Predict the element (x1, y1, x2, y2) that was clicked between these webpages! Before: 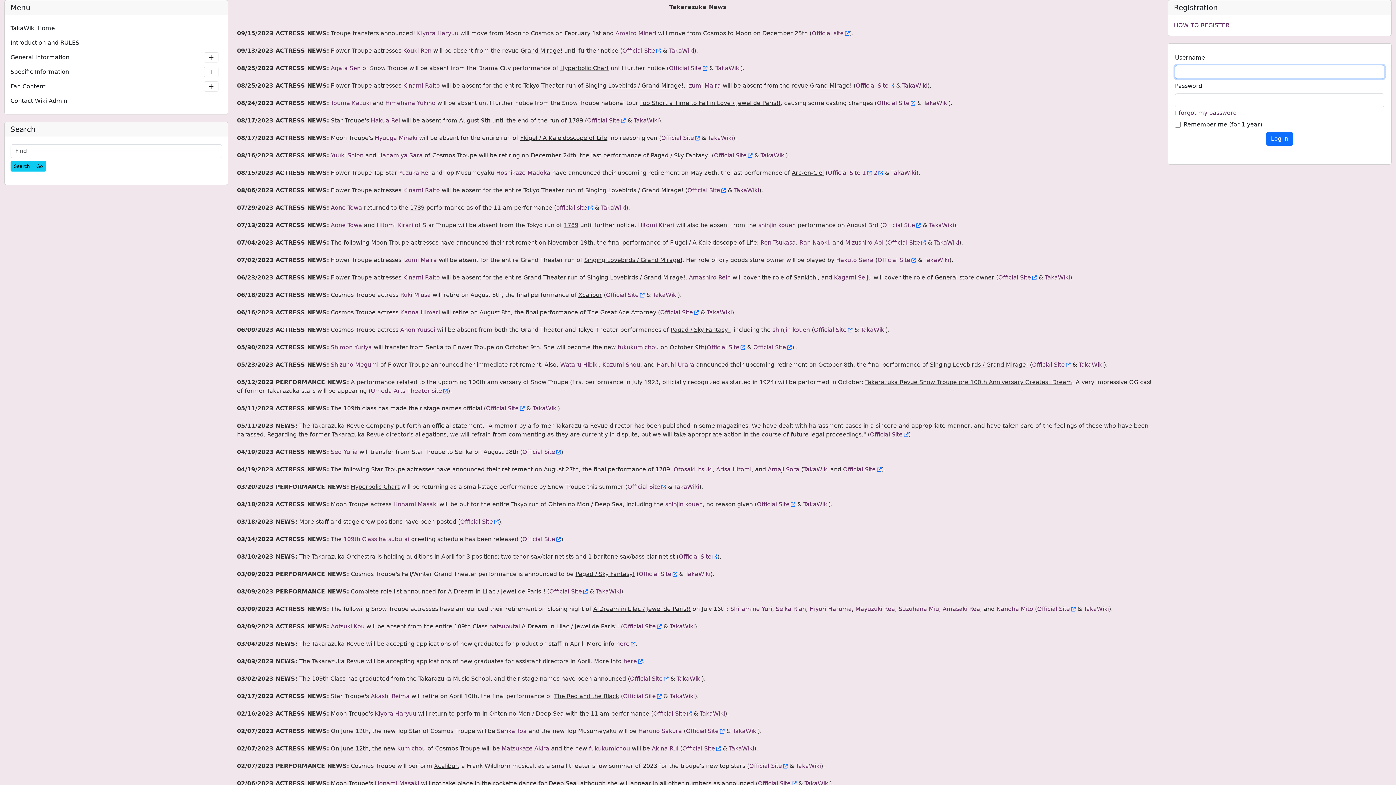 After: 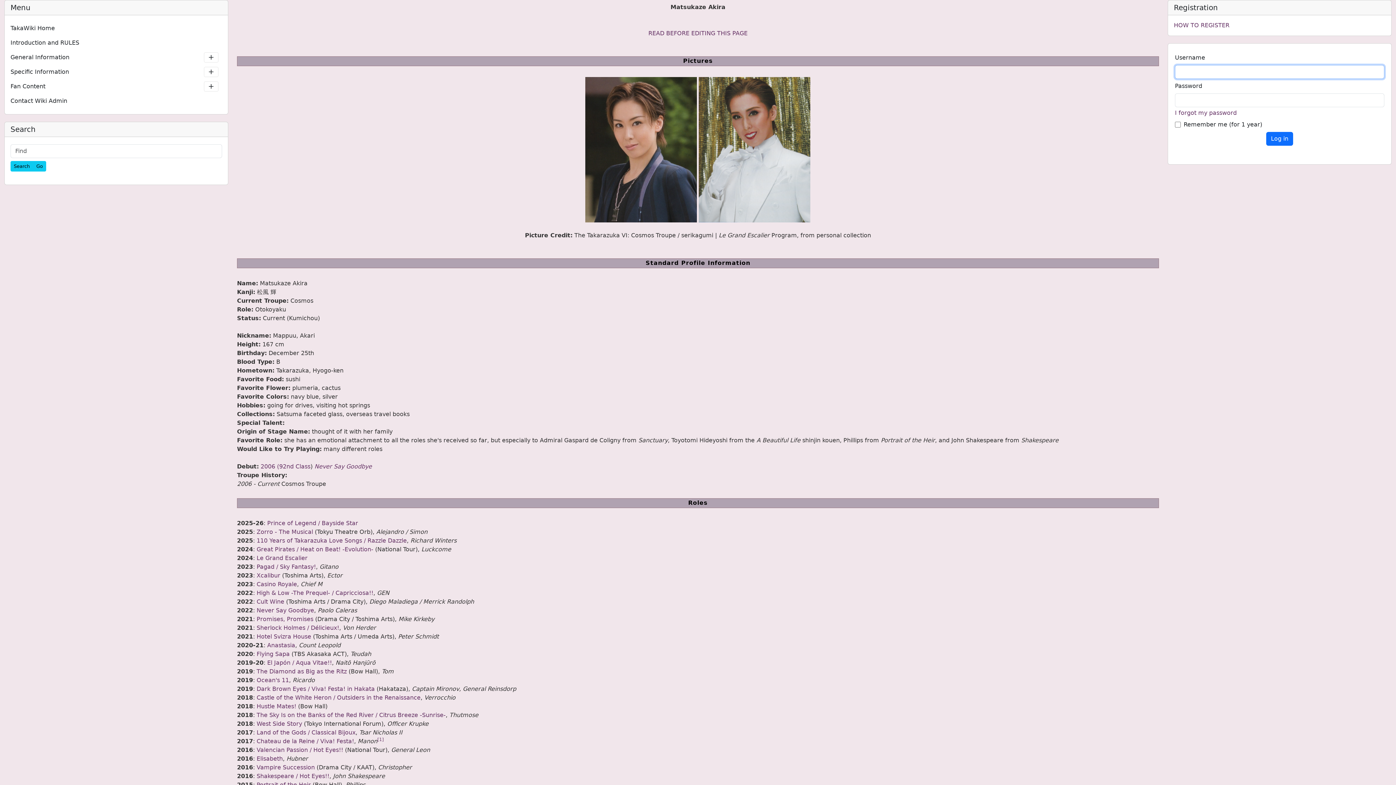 Action: bbox: (501, 745, 549, 752) label: Matsukaze Akira